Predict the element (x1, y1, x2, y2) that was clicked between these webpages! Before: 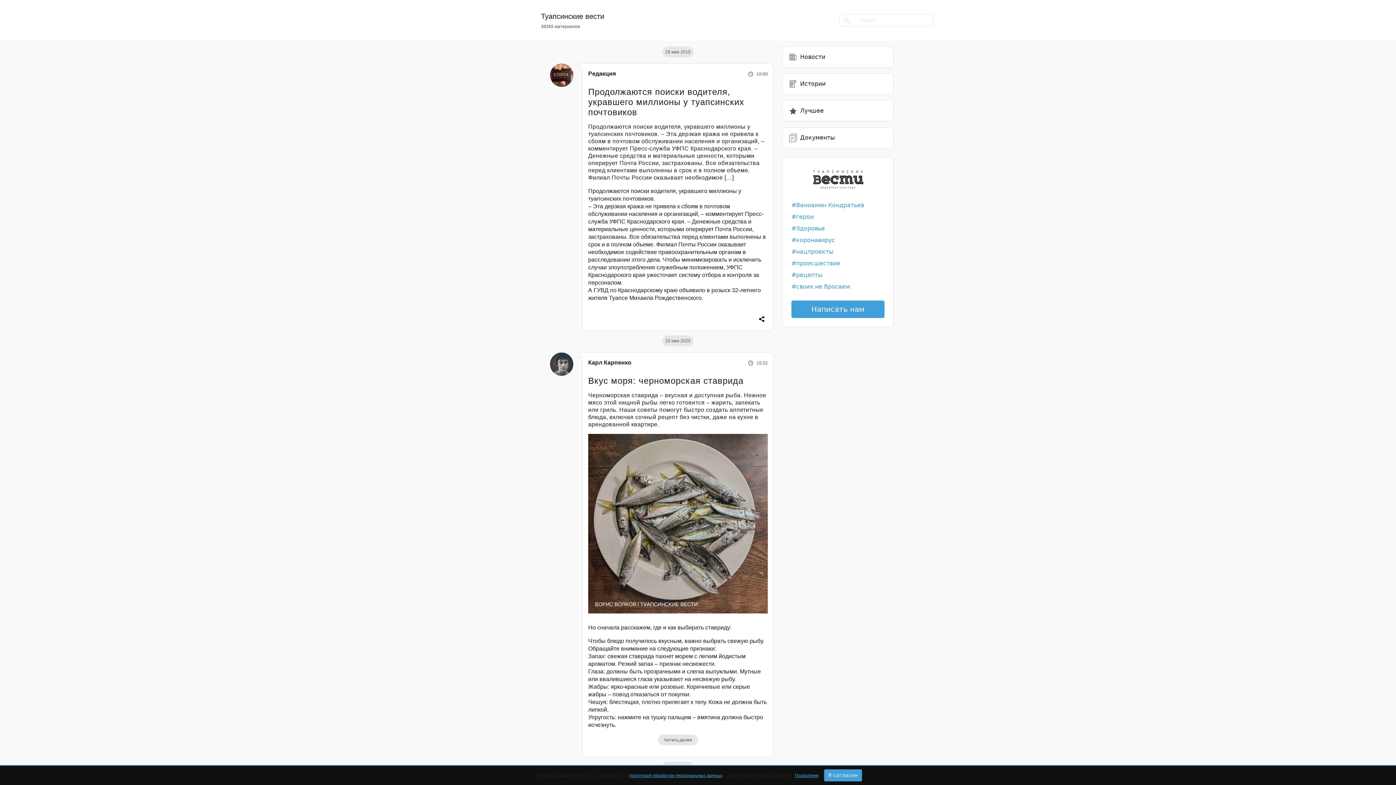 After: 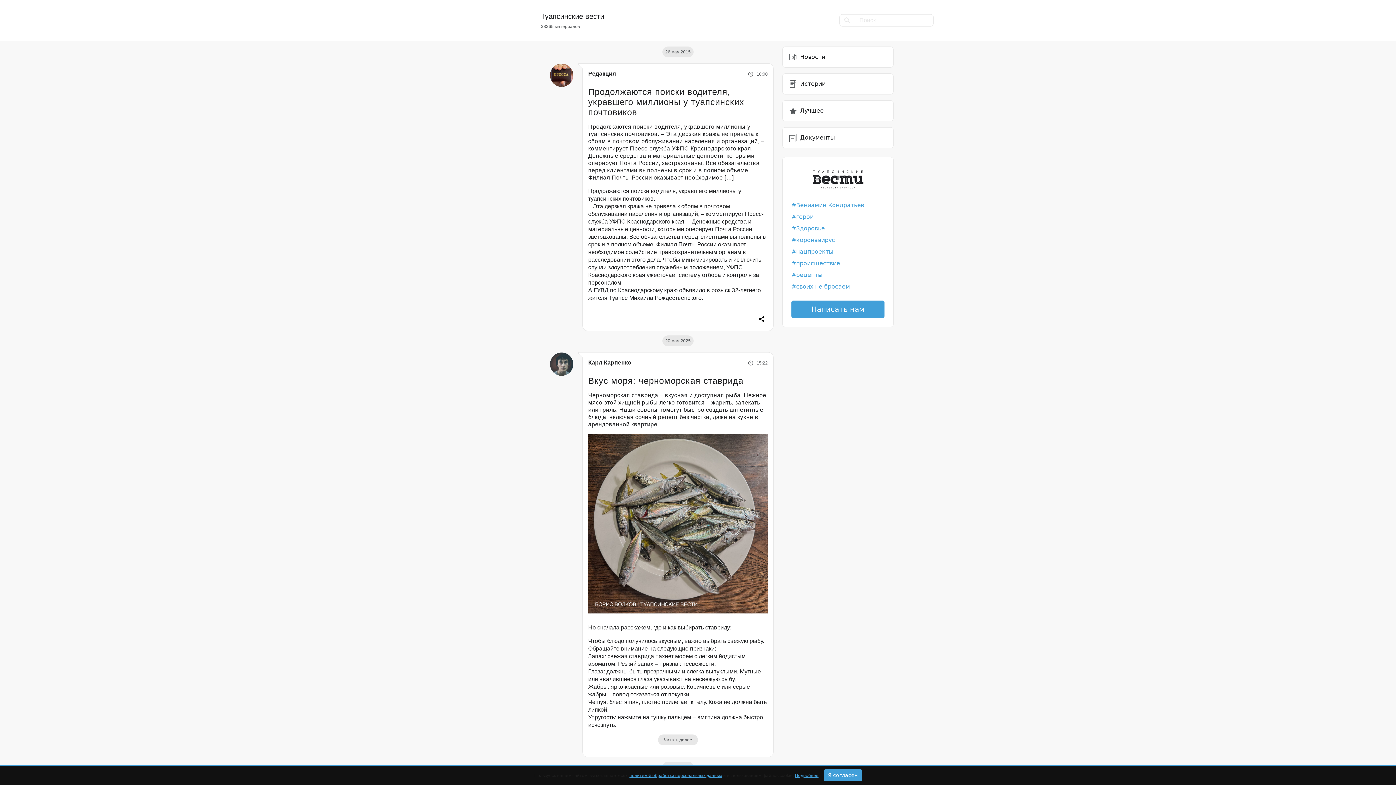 Action: label: своих не бросаем bbox: (791, 283, 850, 290)